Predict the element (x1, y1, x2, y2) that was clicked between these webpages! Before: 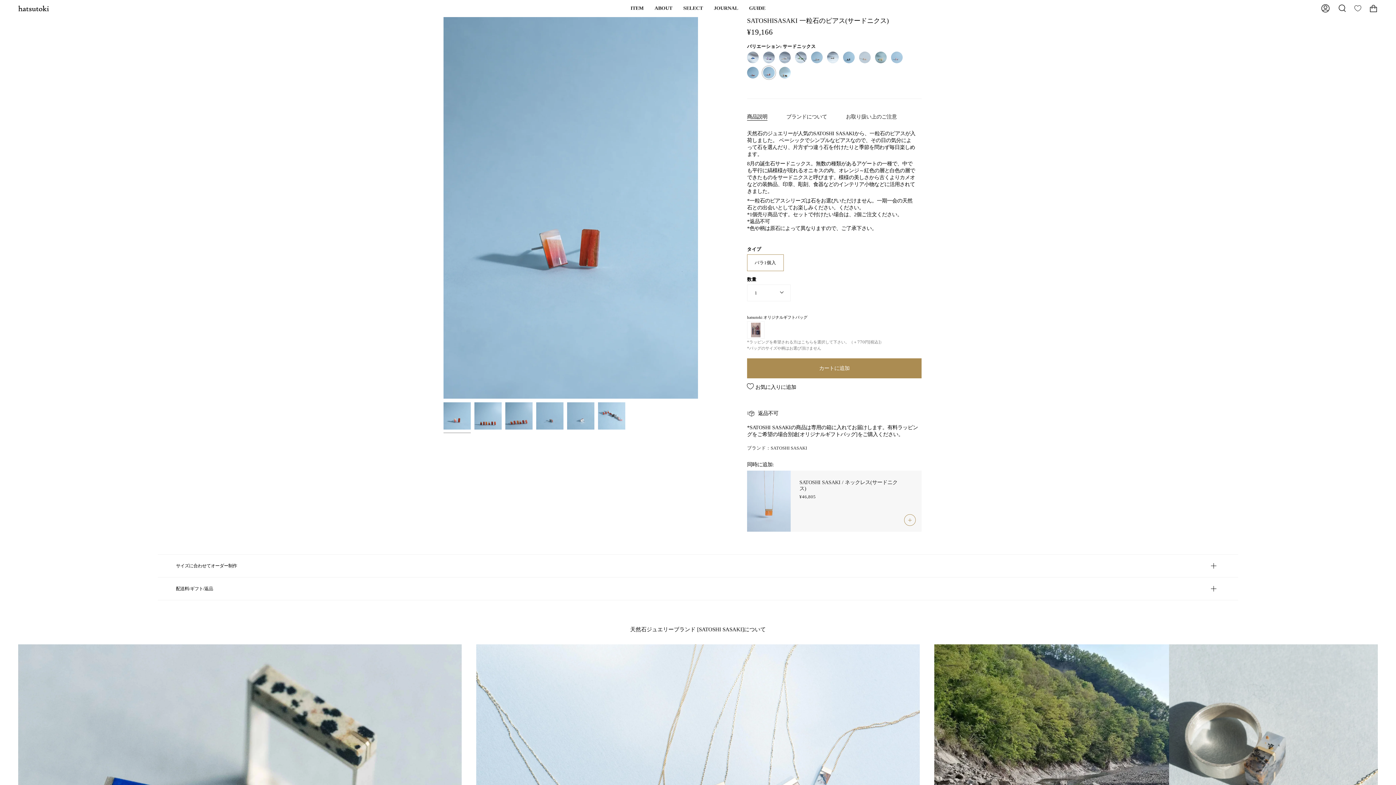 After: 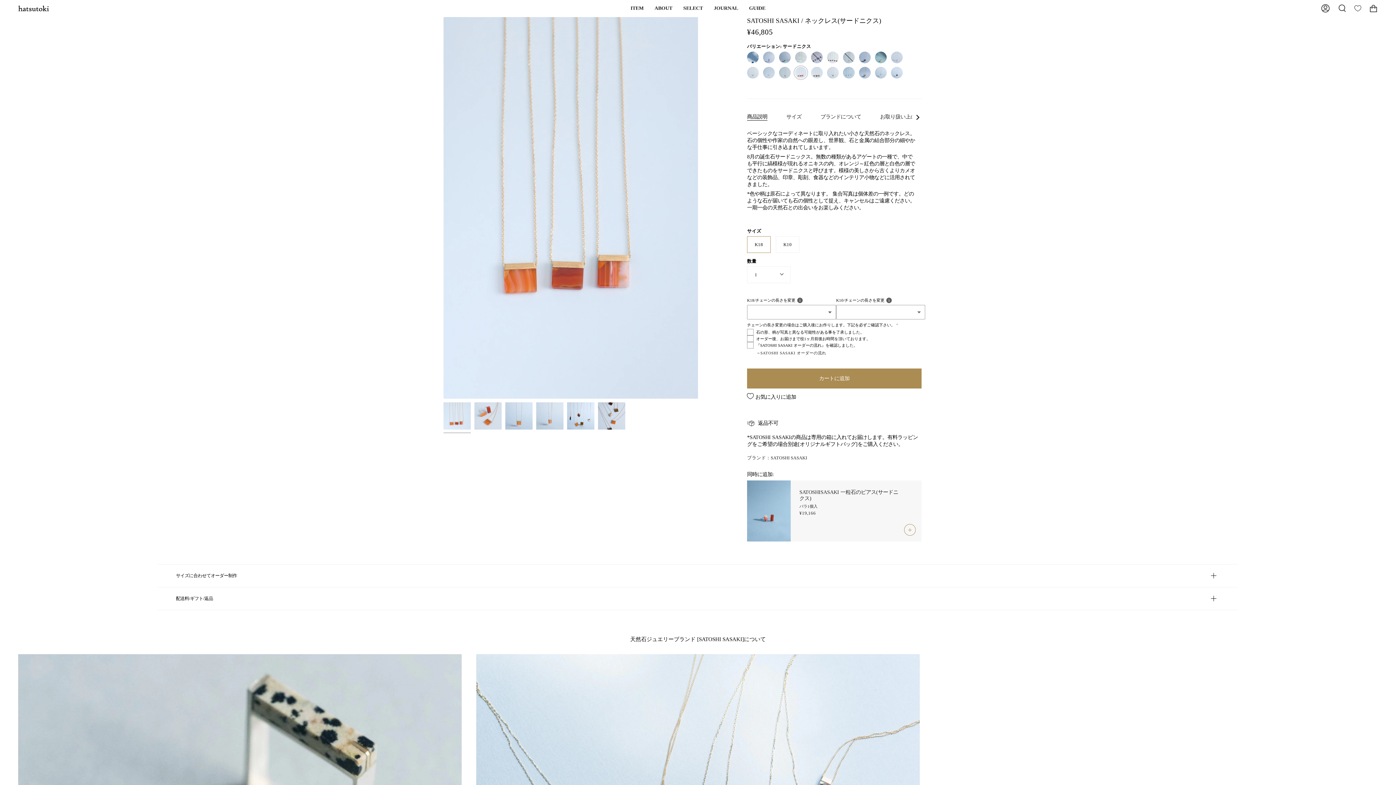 Action: label: SATOSHI SASAKI / ネックレス(サードニクス) bbox: (747, 470, 790, 531)